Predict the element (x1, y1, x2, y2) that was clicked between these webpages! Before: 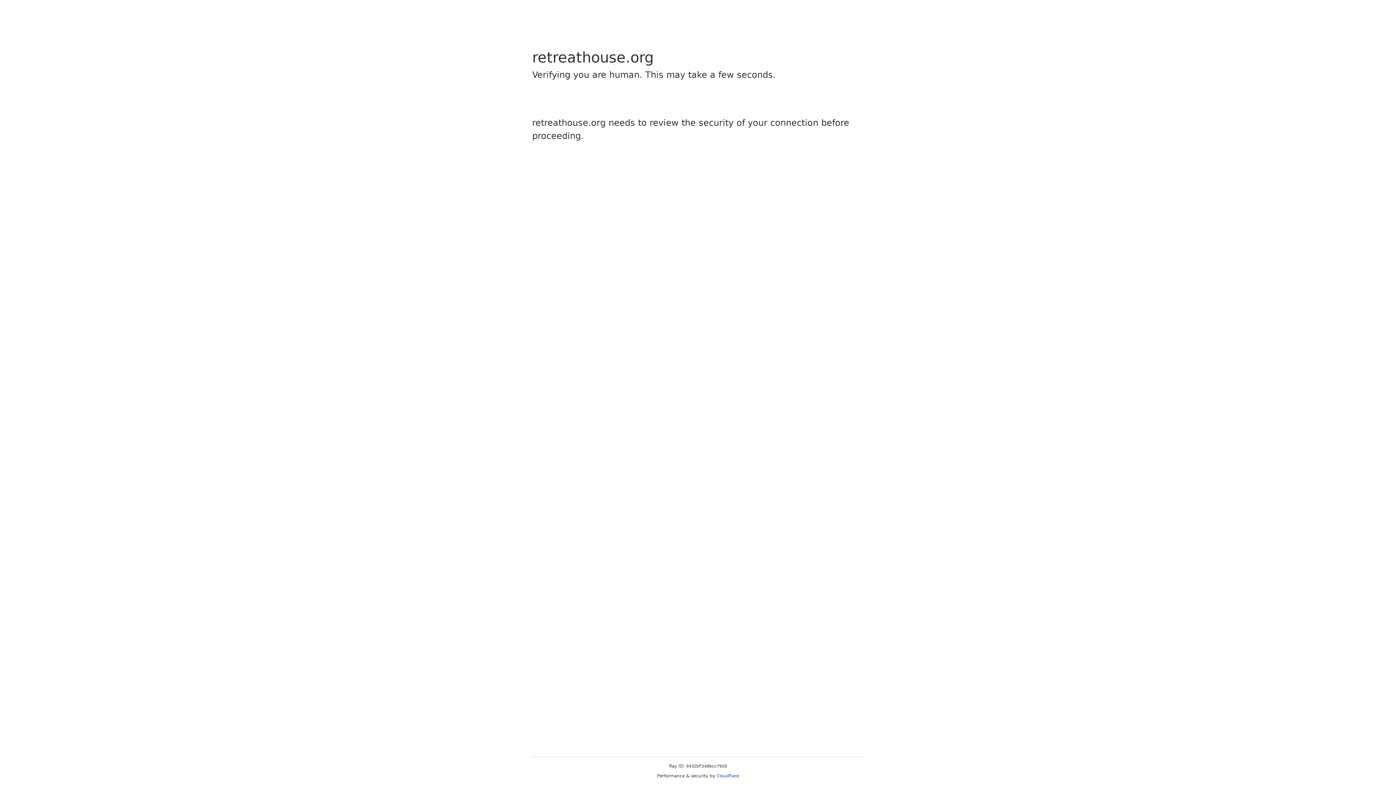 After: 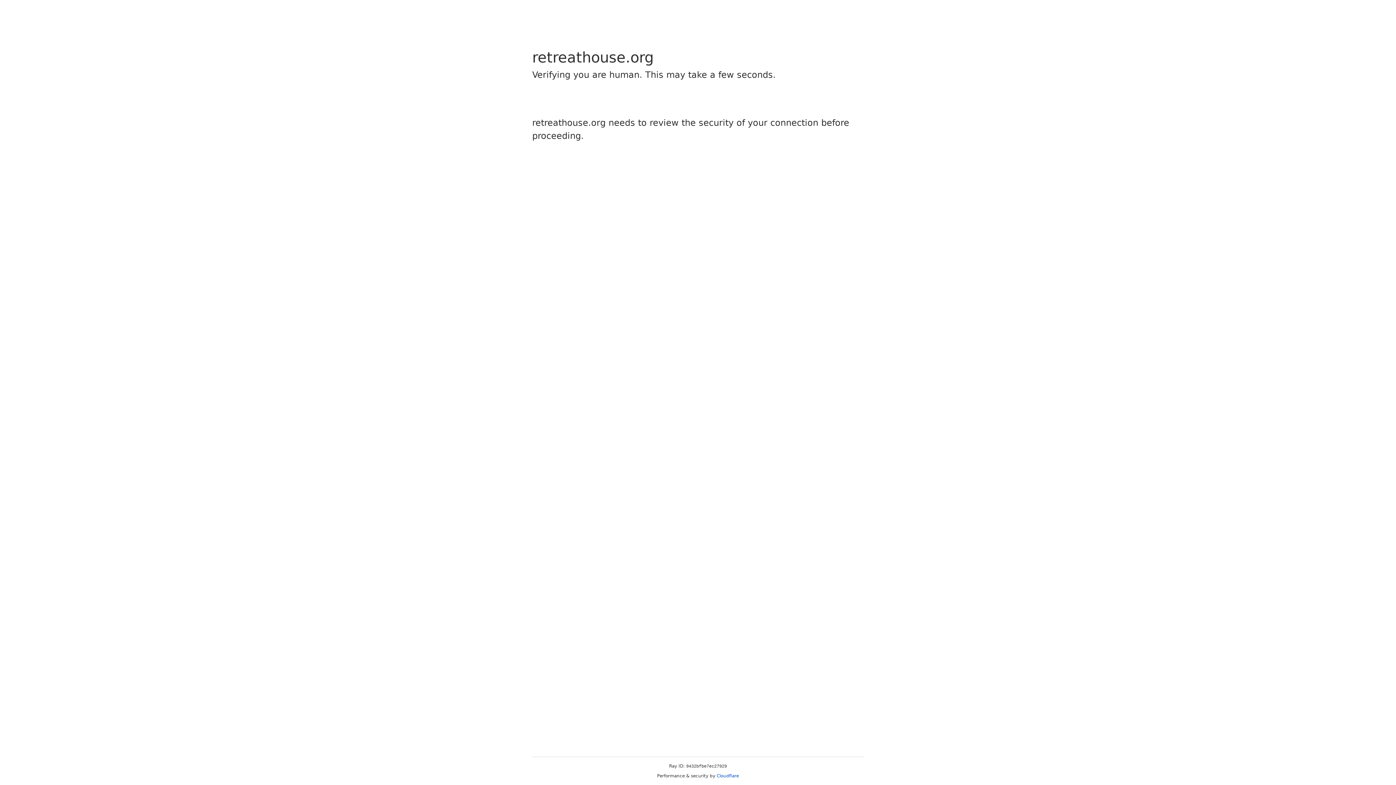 Action: bbox: (716, 773, 739, 778) label: Cloudflare